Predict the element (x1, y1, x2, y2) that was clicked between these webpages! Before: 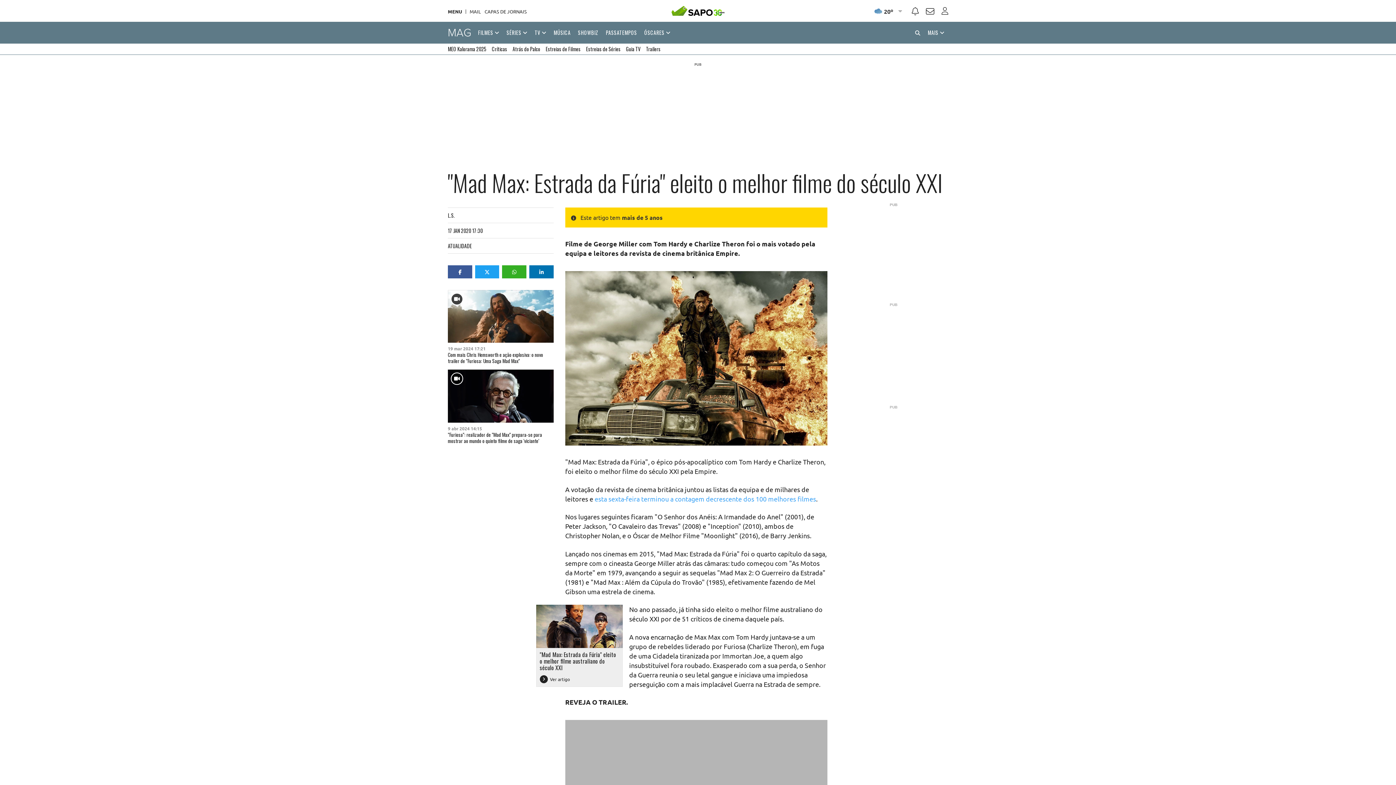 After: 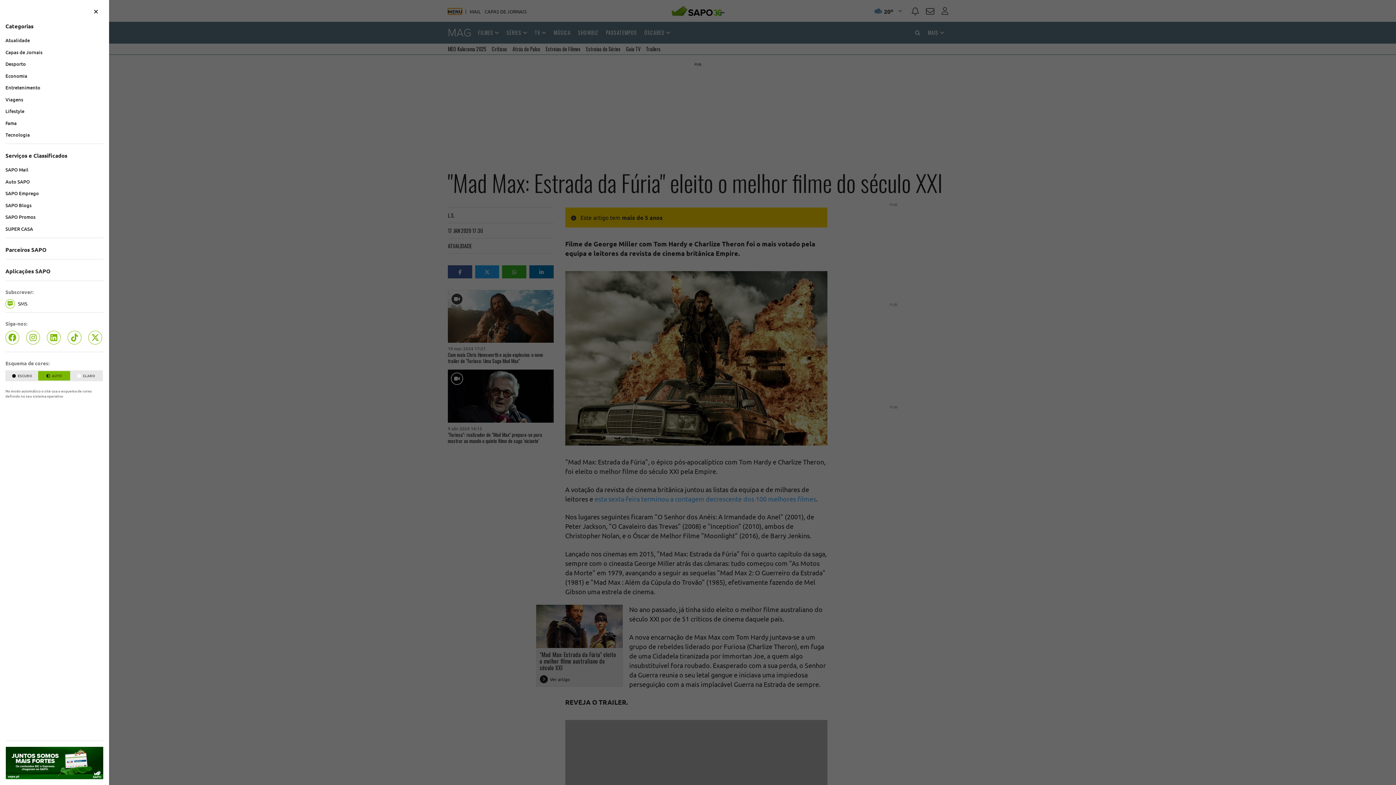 Action: label: MENU bbox: (448, 9, 462, 13)